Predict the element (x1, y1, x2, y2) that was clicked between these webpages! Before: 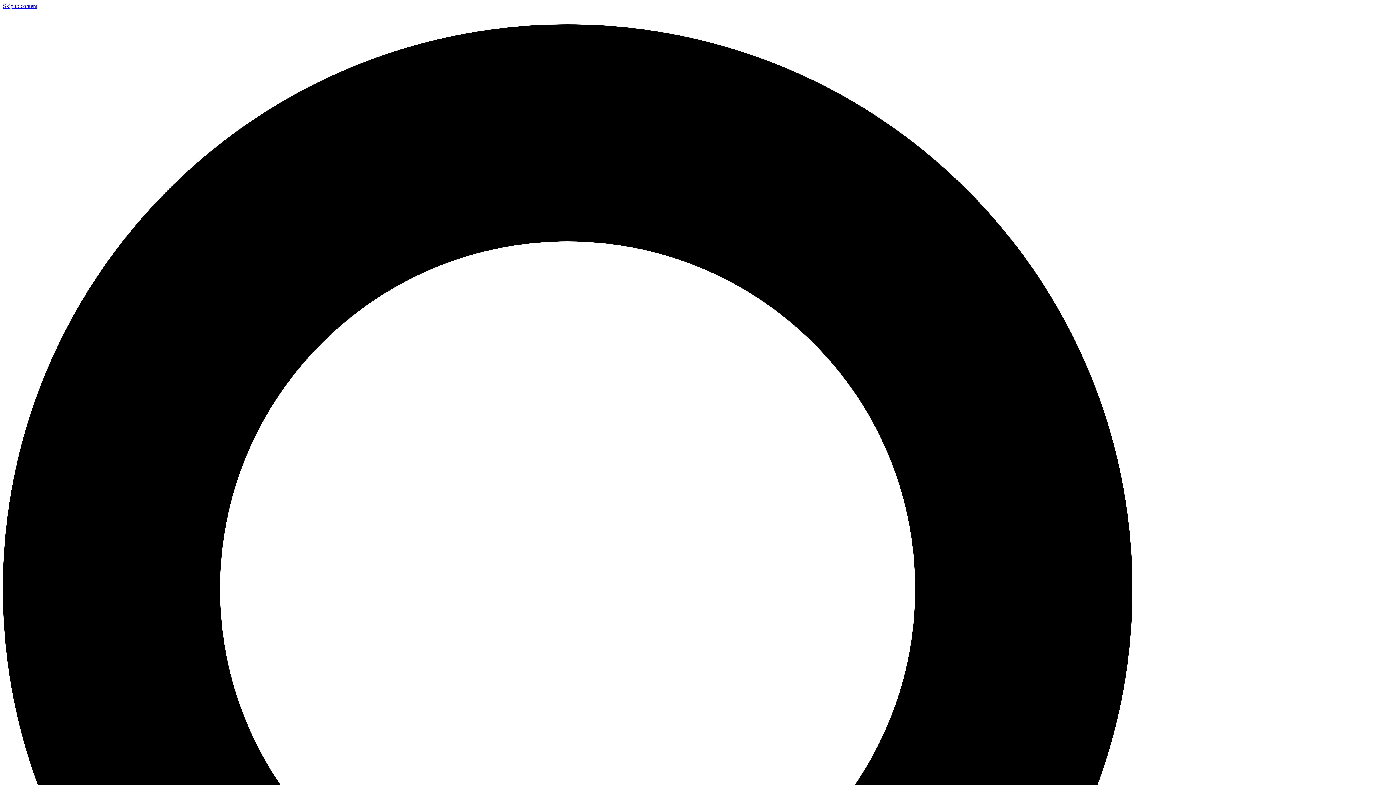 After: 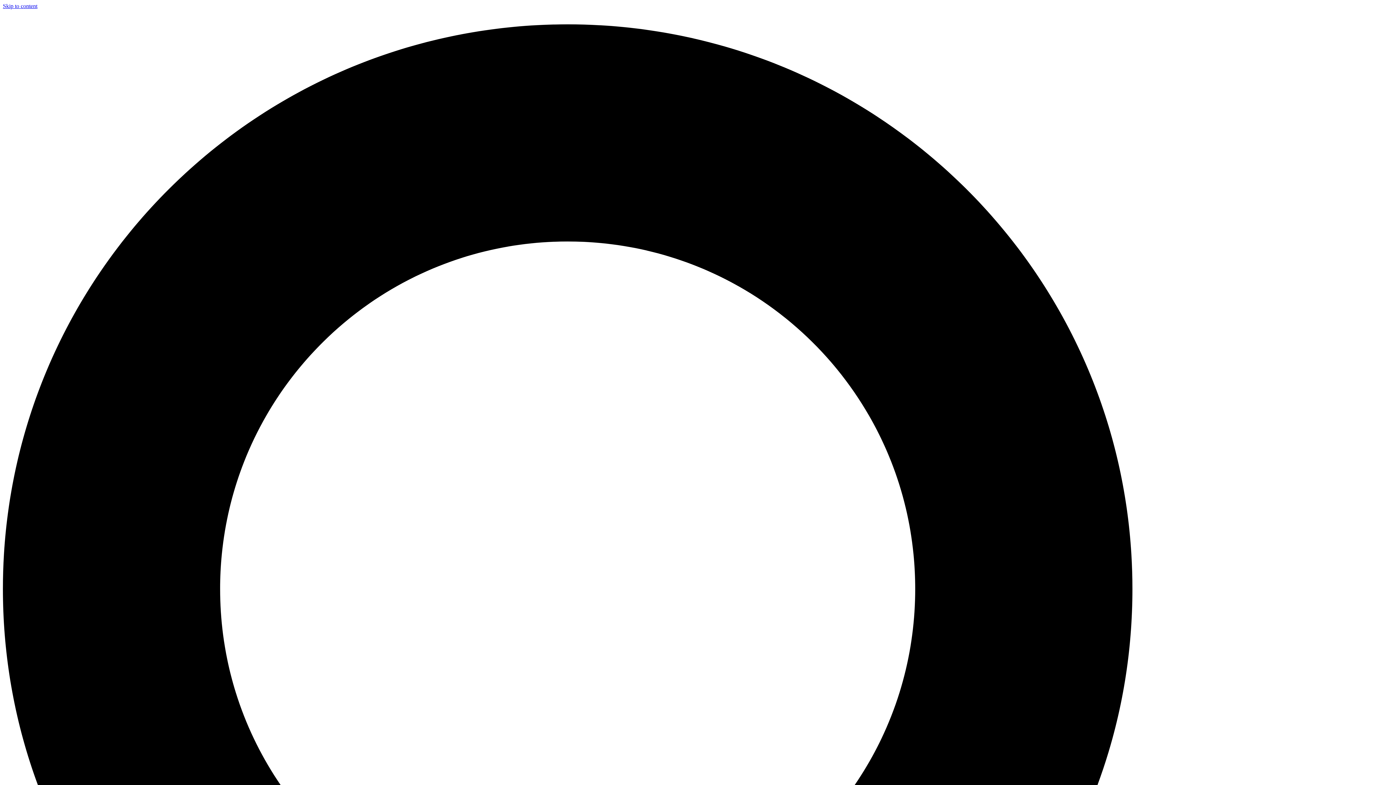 Action: bbox: (2, 2, 37, 9) label: Skip to content